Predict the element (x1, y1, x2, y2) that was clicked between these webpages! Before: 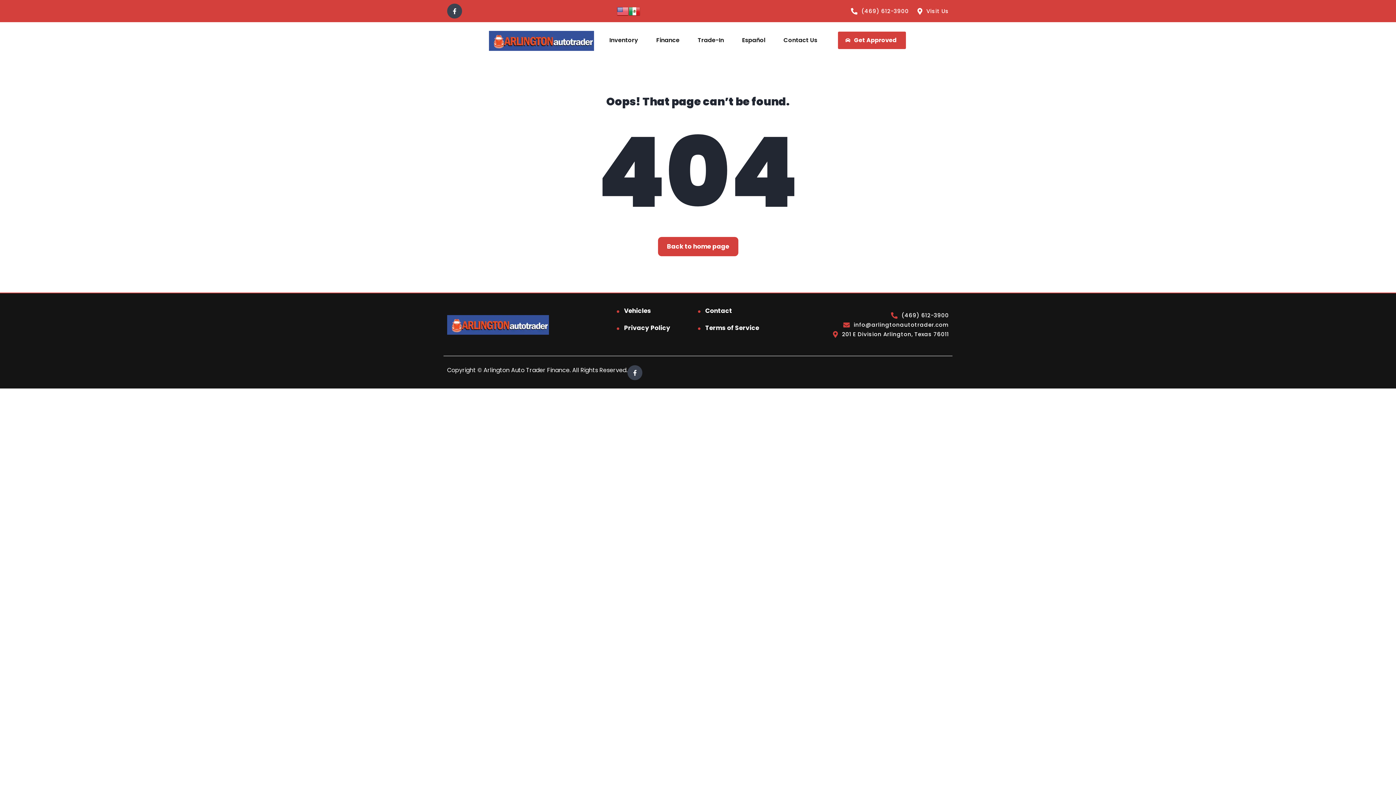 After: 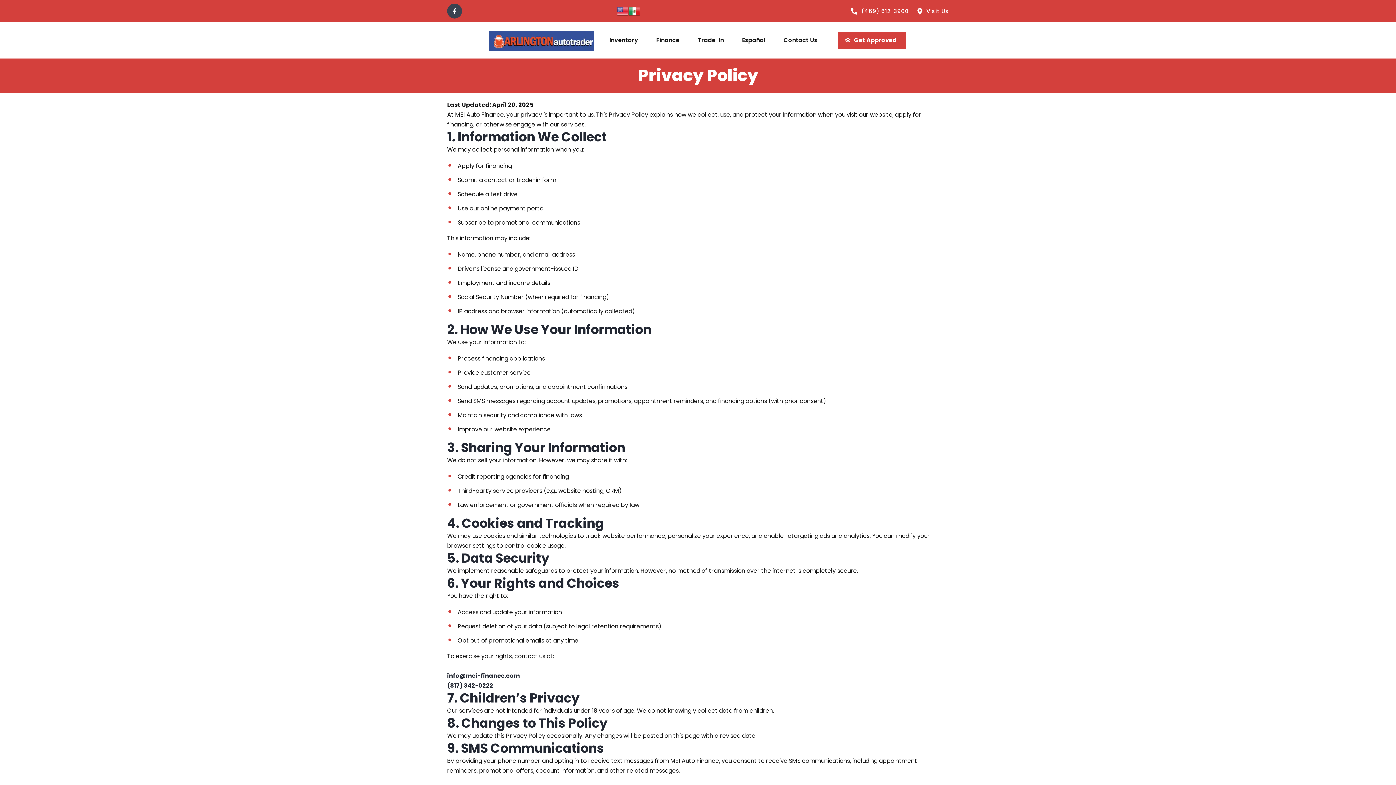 Action: label: Privacy Policy bbox: (624, 323, 670, 333)